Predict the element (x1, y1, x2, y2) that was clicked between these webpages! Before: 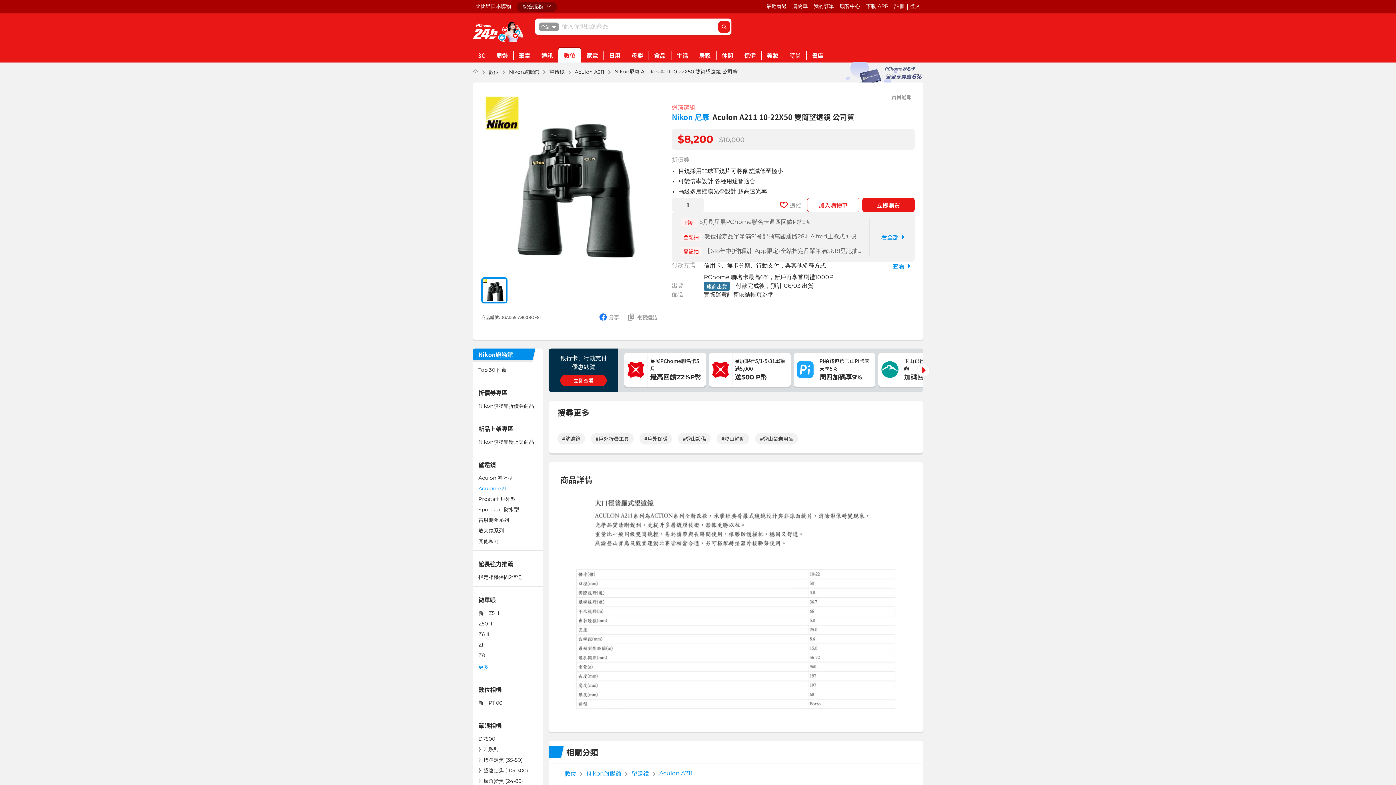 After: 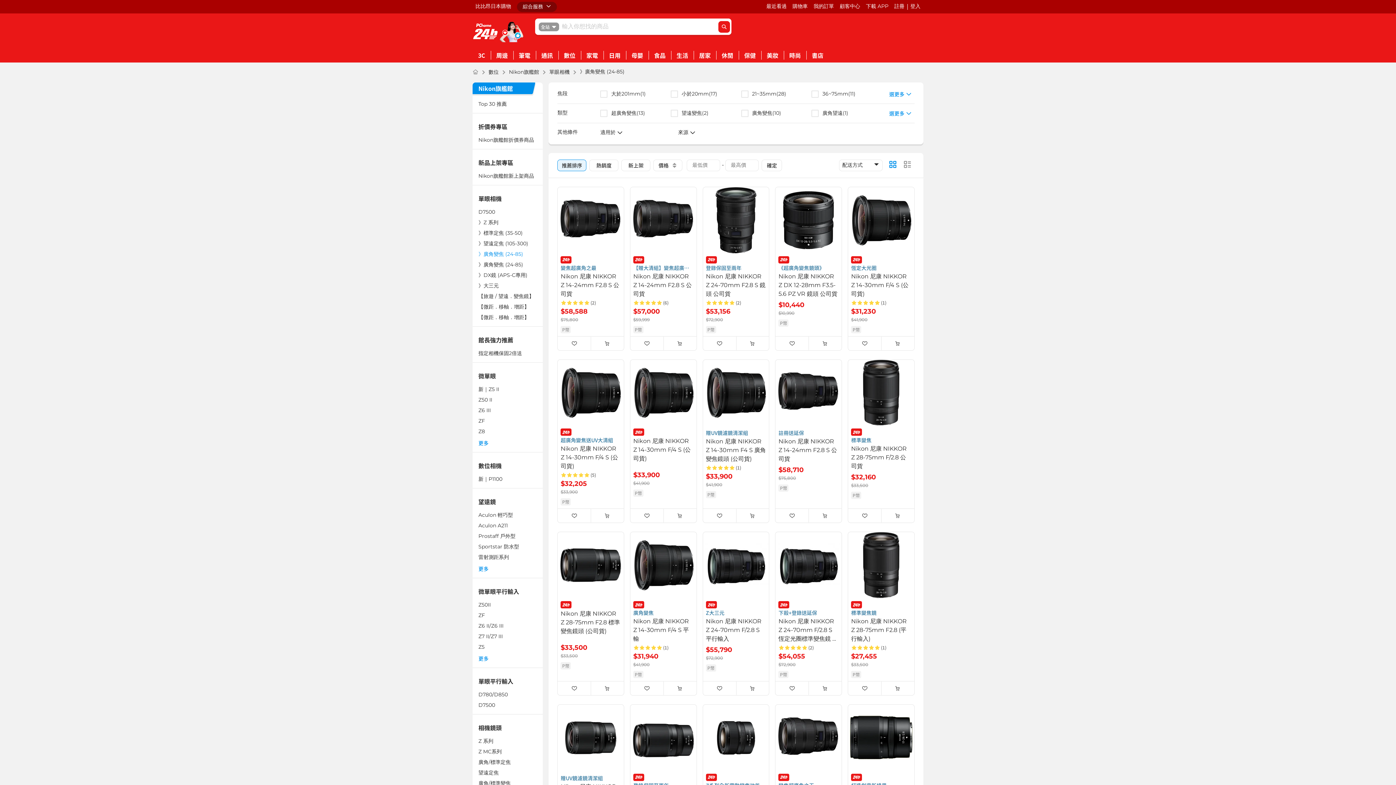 Action: label: 》廣角變焦 (24-85) bbox: (478, 778, 537, 785)